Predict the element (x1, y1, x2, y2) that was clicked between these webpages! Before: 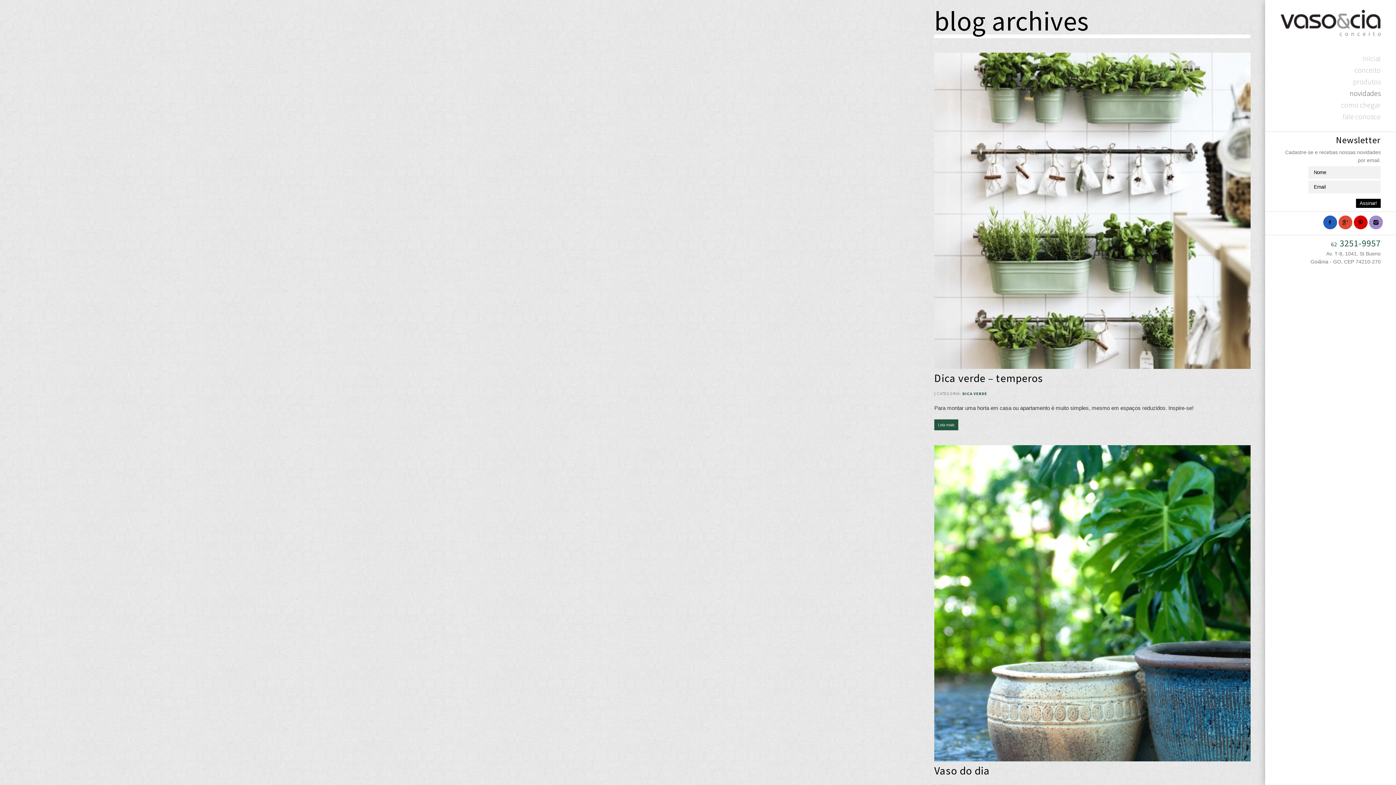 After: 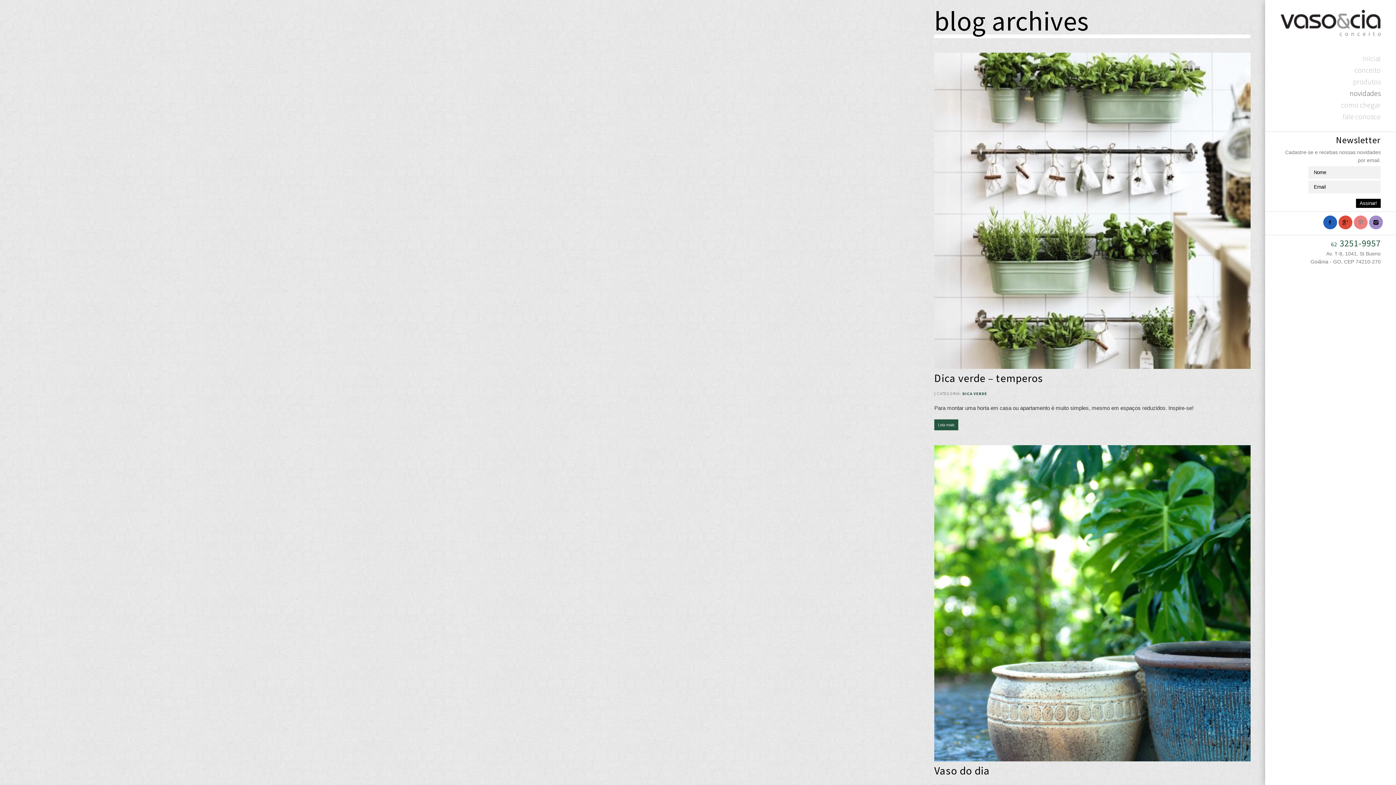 Action: bbox: (1354, 215, 1368, 229)